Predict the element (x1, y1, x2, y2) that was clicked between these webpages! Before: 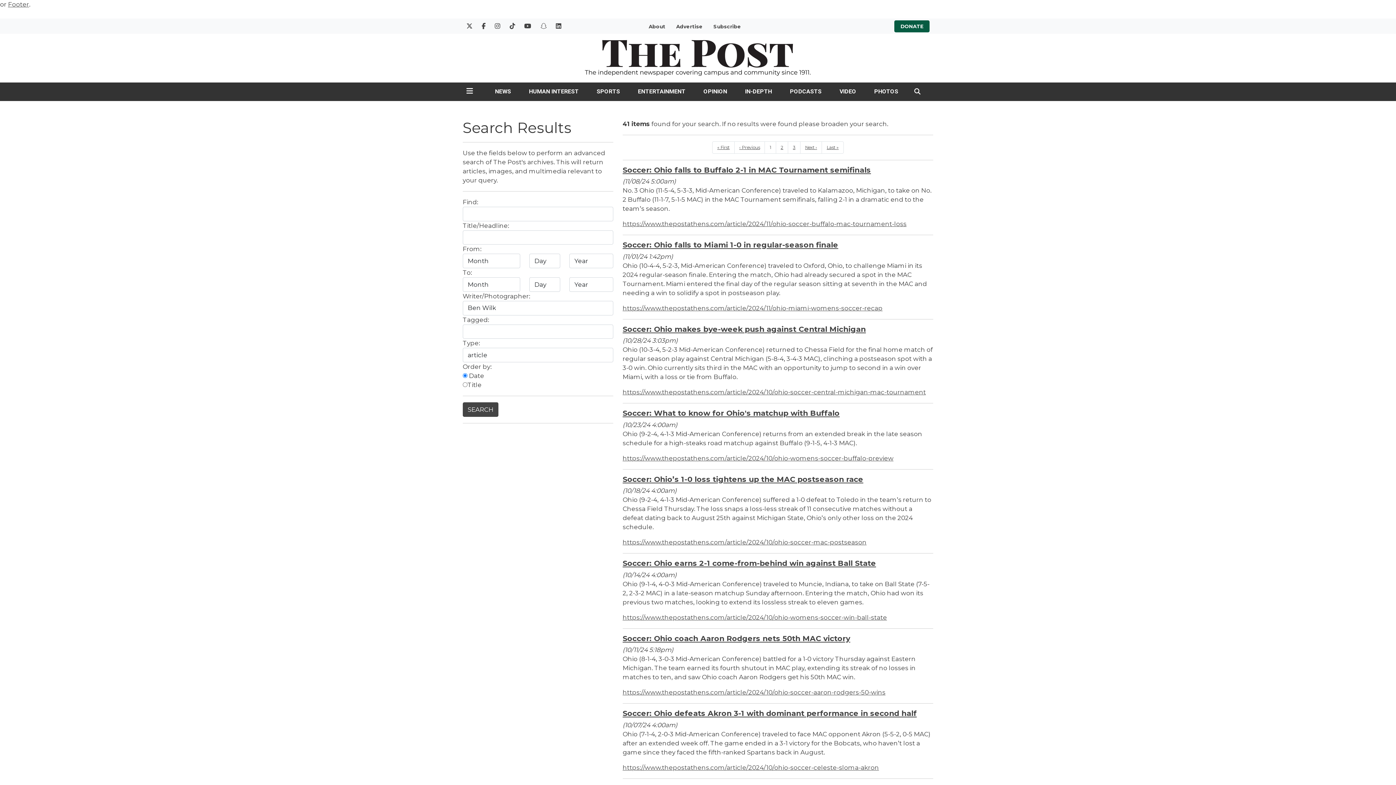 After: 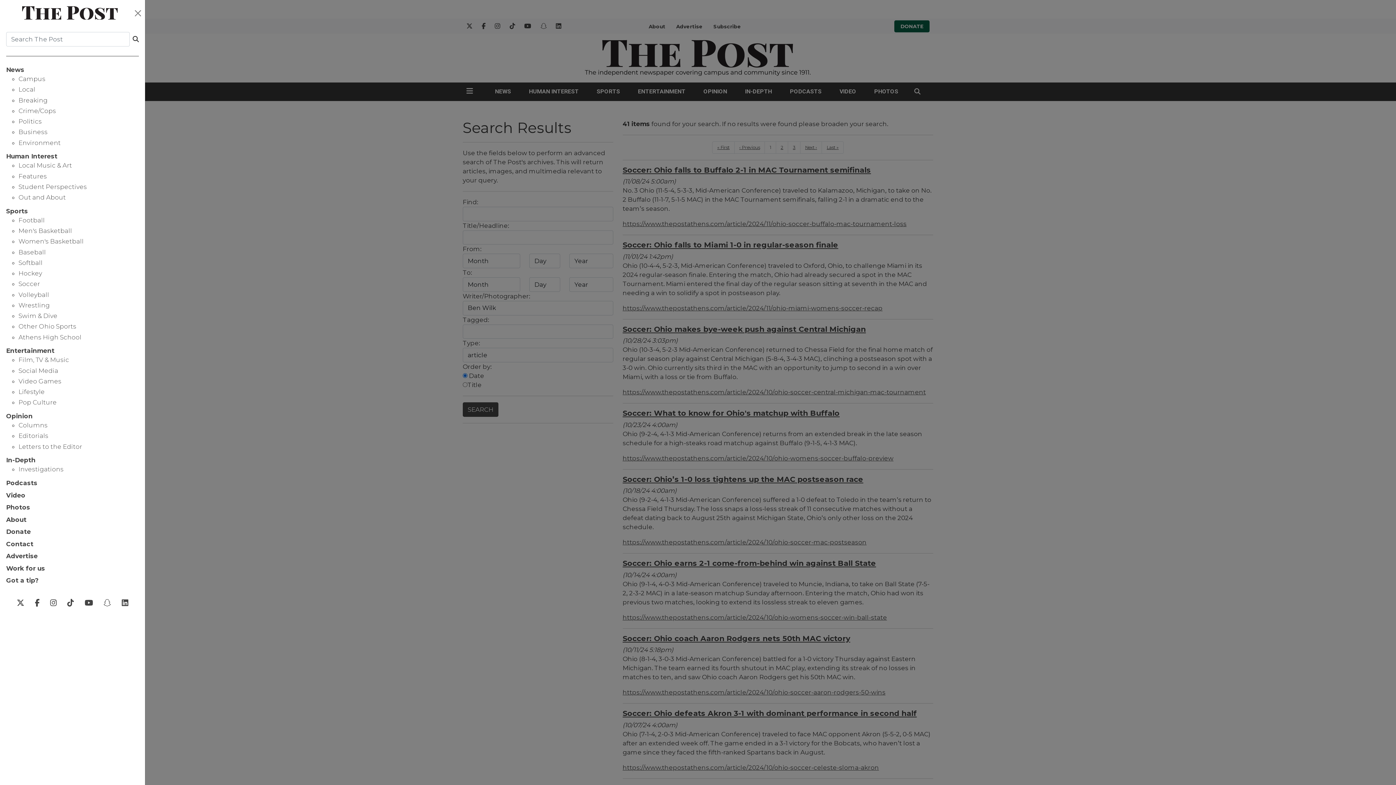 Action: bbox: (466, 87, 472, 95)